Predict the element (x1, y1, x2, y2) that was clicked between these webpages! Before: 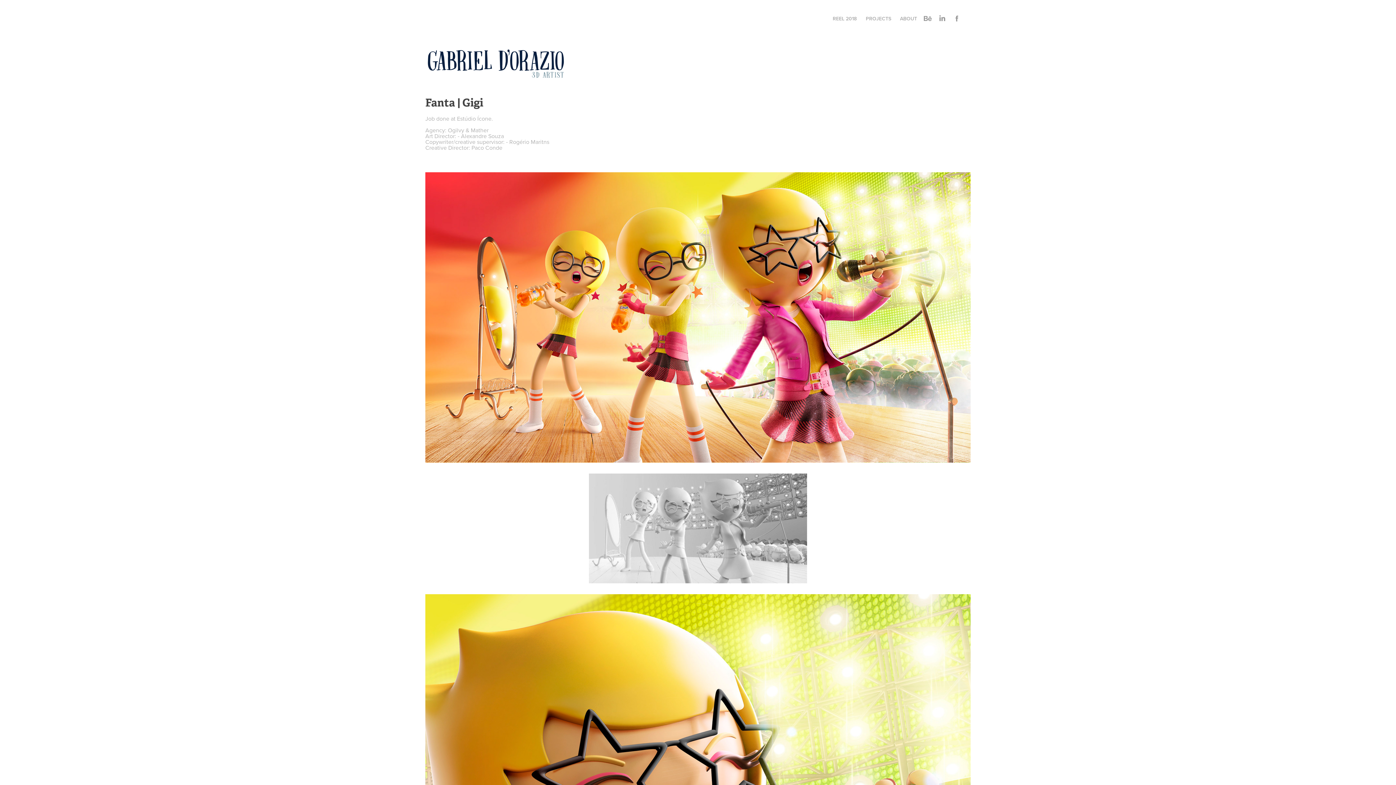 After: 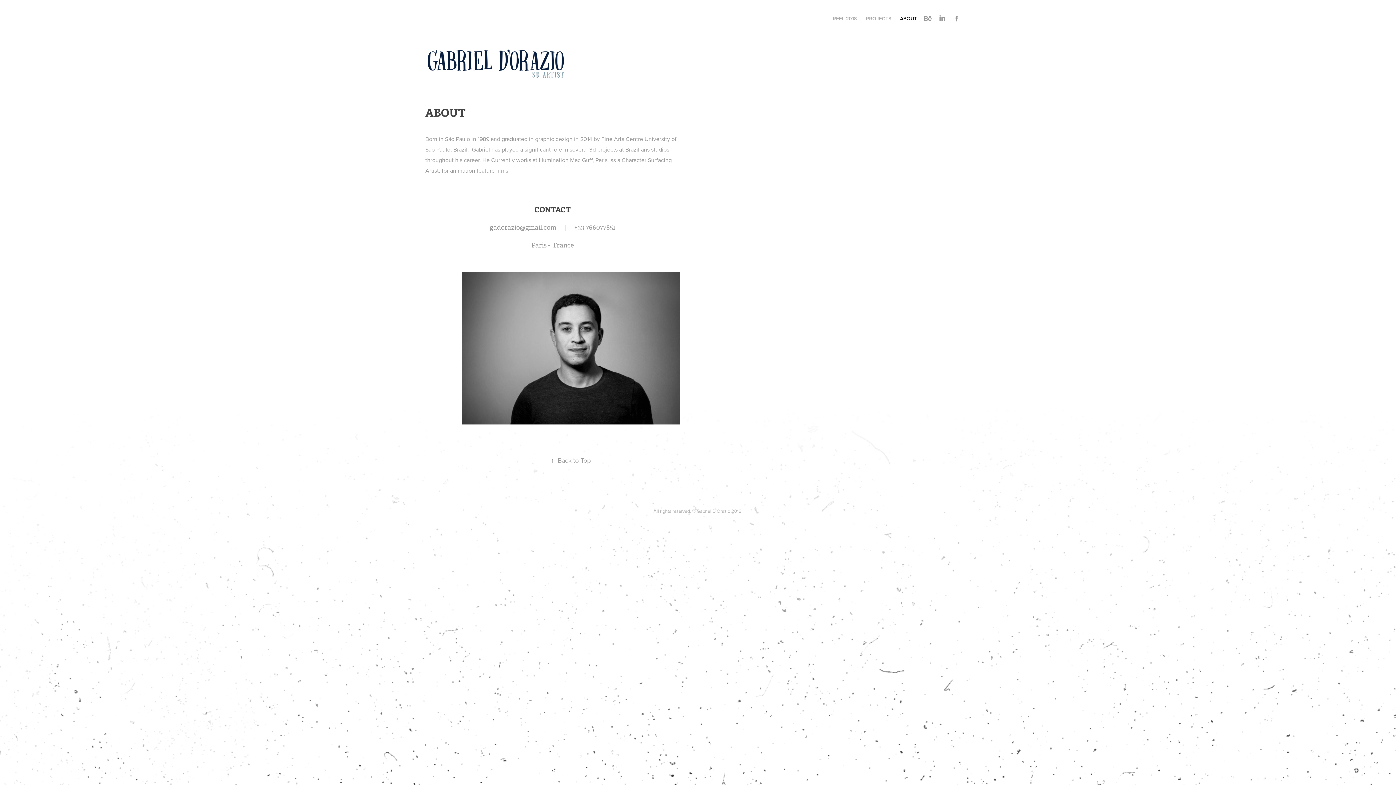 Action: label: ABOUT bbox: (900, 14, 917, 22)